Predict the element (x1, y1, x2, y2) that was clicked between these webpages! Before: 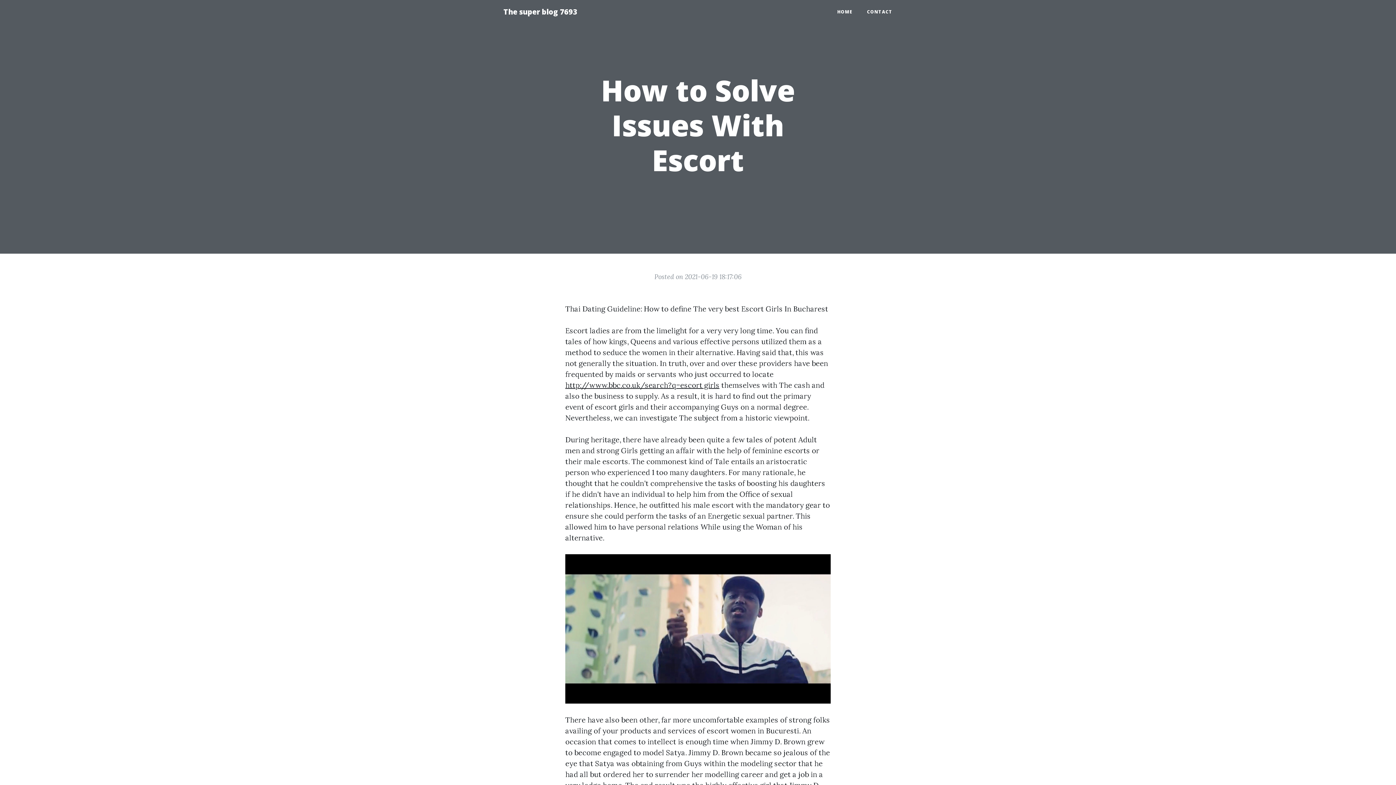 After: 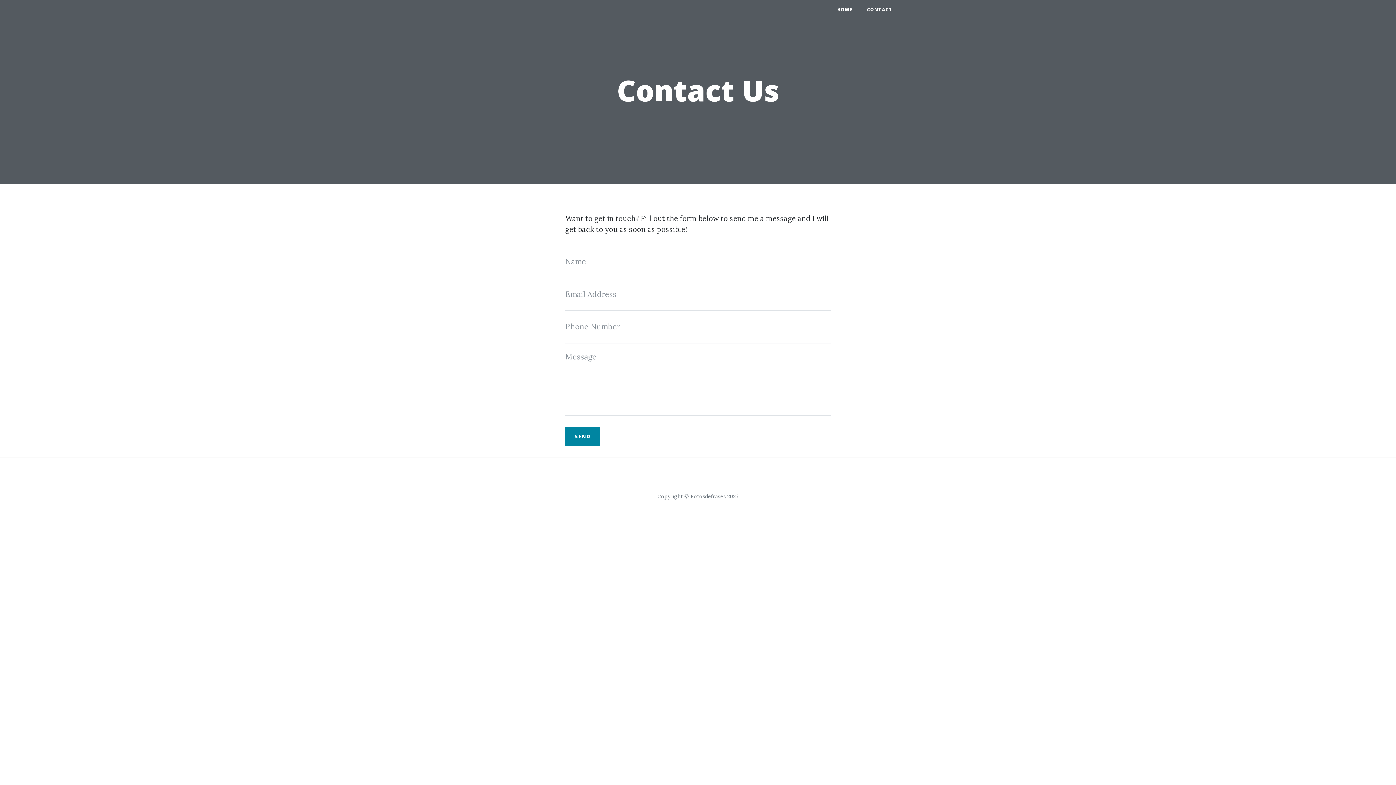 Action: label: CONTACT bbox: (860, 5, 900, 18)